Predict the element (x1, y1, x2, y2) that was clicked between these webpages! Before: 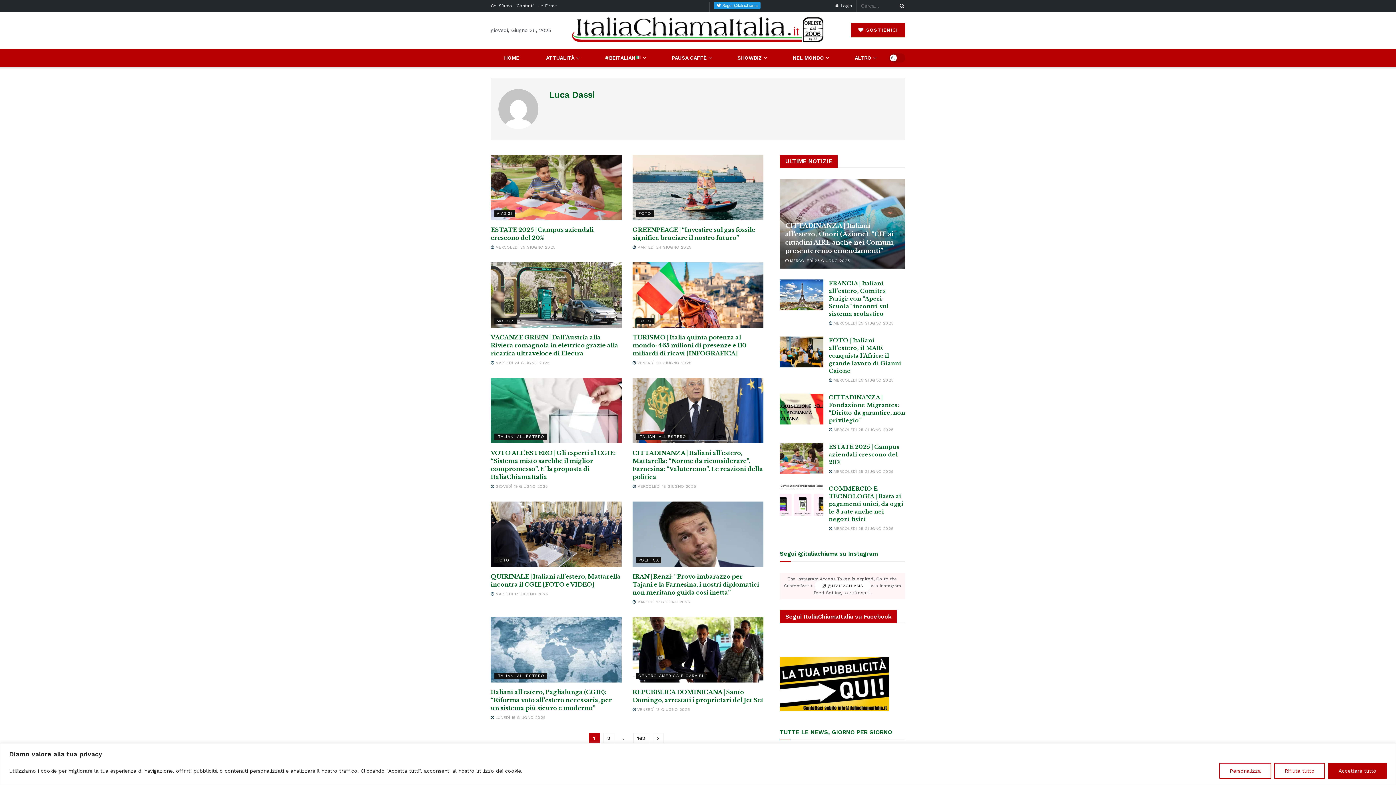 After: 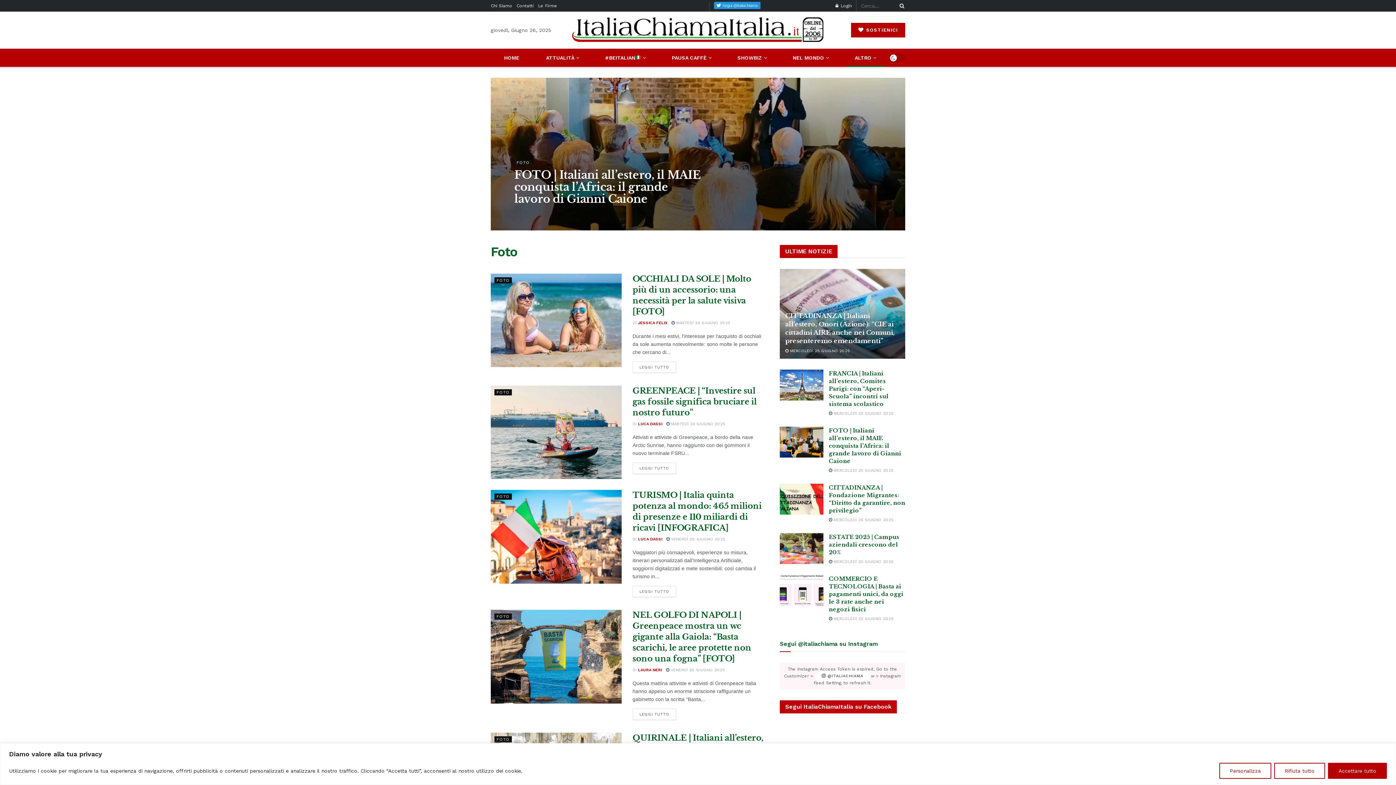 Action: label: FOTO bbox: (636, 318, 653, 324)